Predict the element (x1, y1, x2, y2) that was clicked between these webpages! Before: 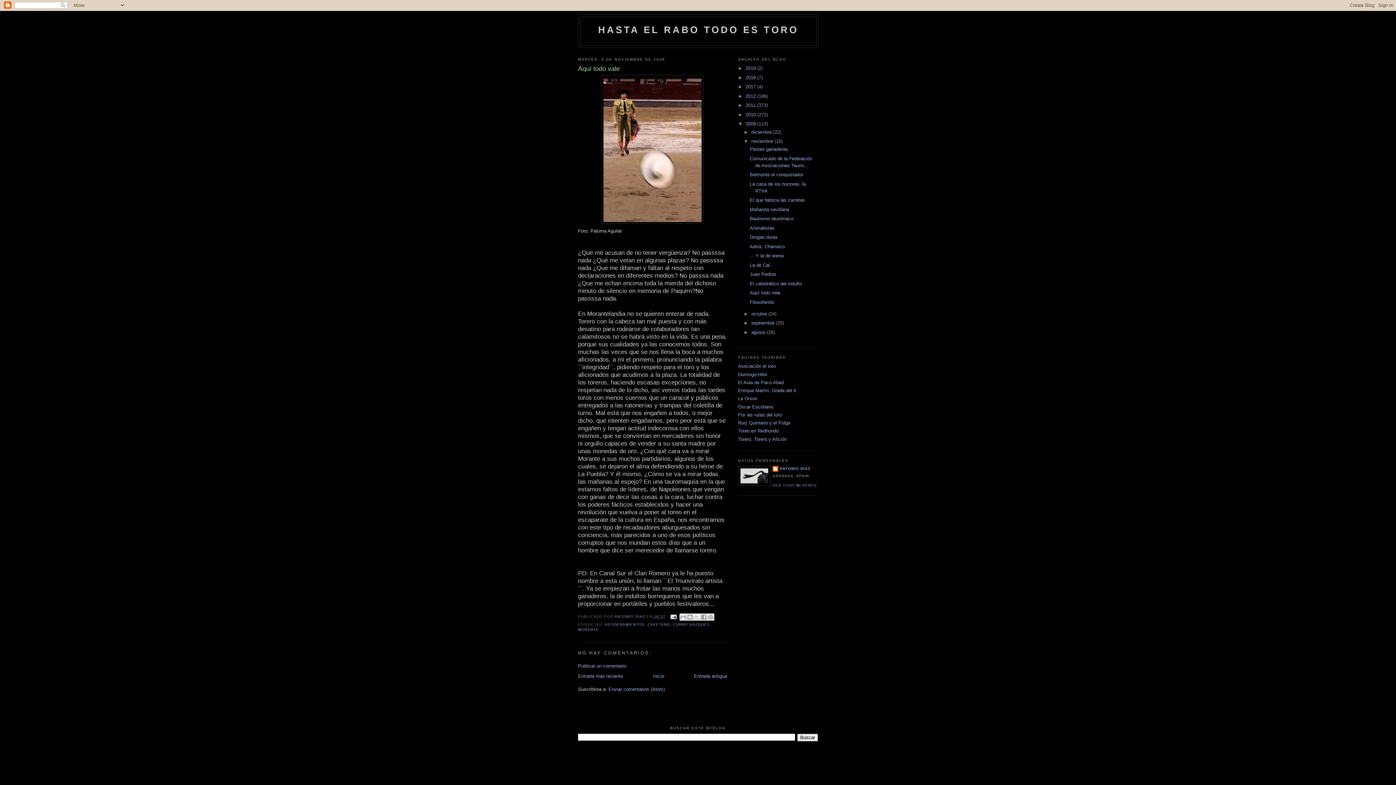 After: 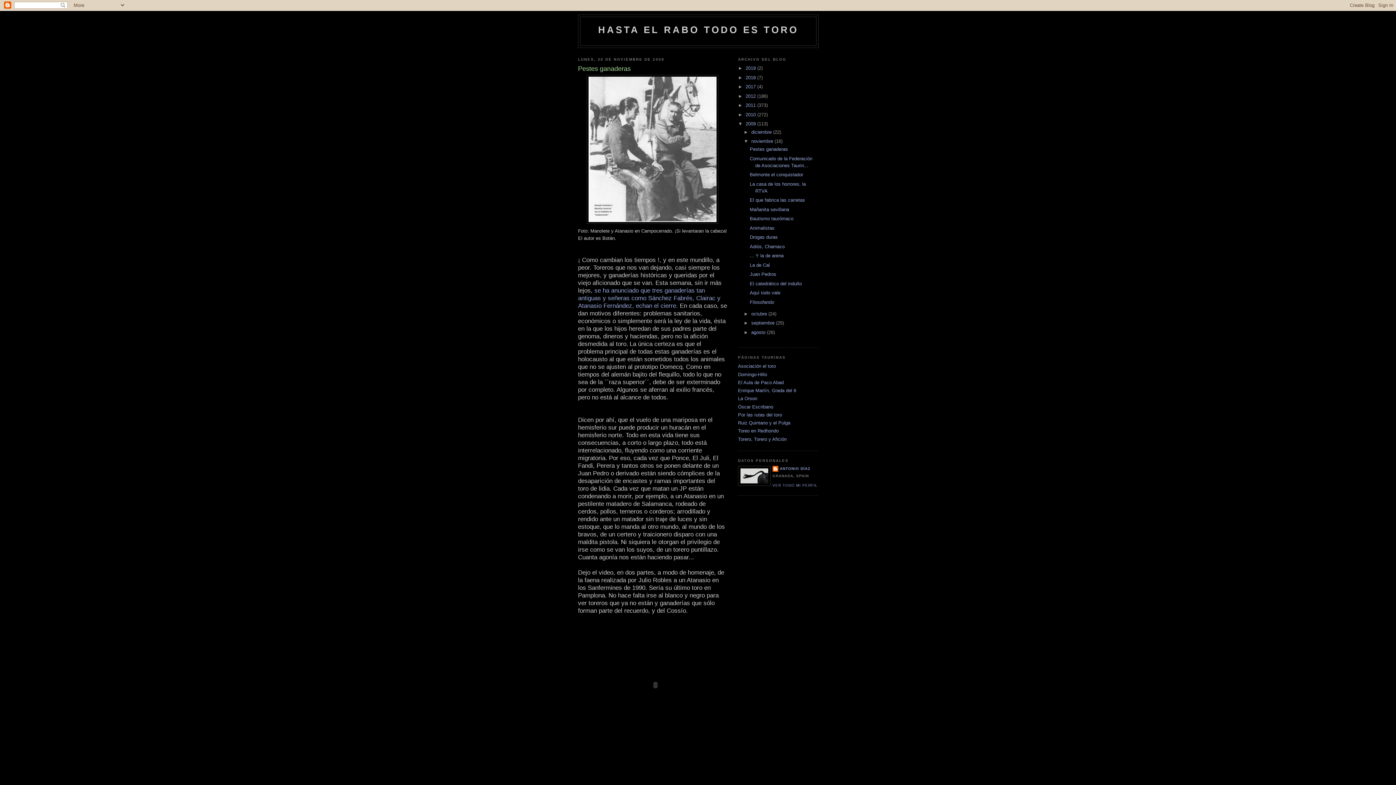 Action: bbox: (749, 146, 788, 152) label: Pestes ganaderas